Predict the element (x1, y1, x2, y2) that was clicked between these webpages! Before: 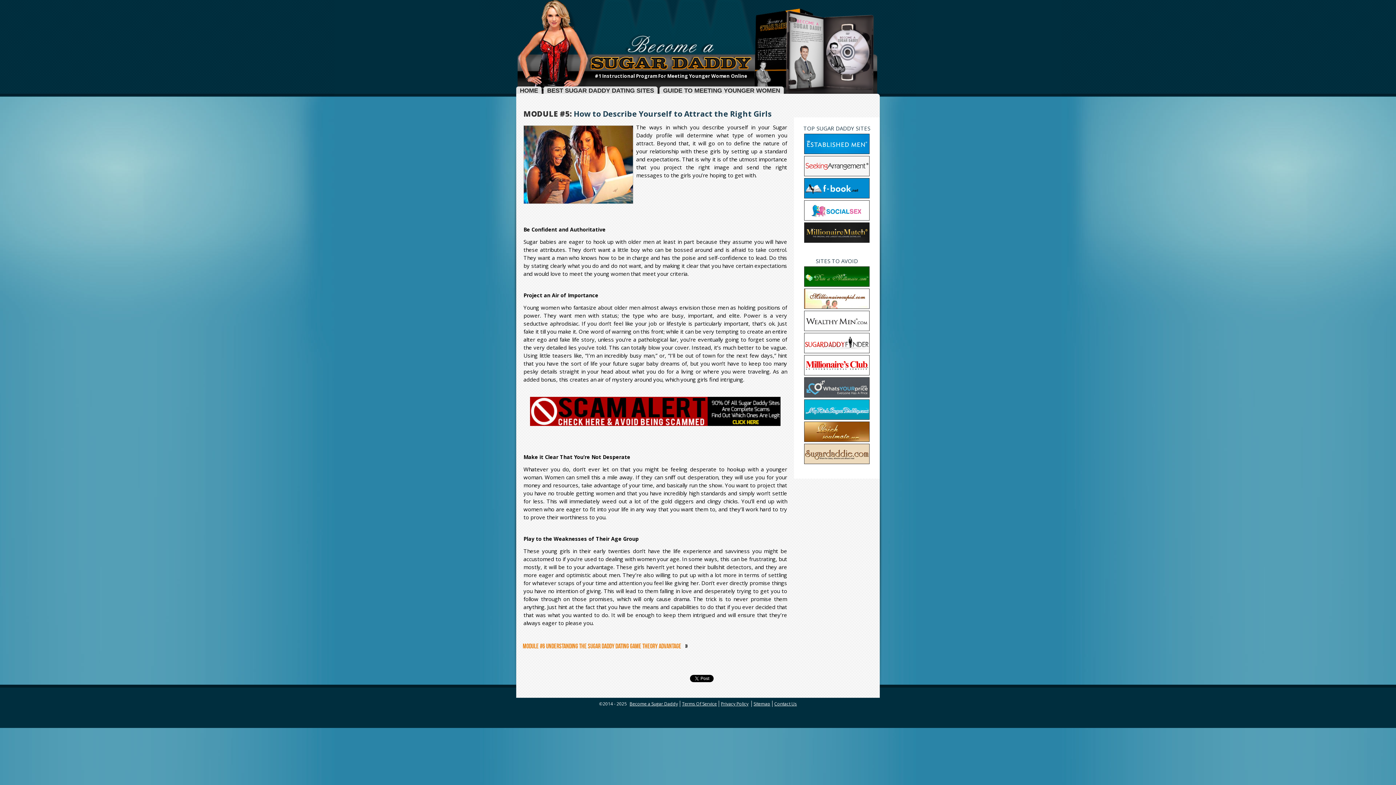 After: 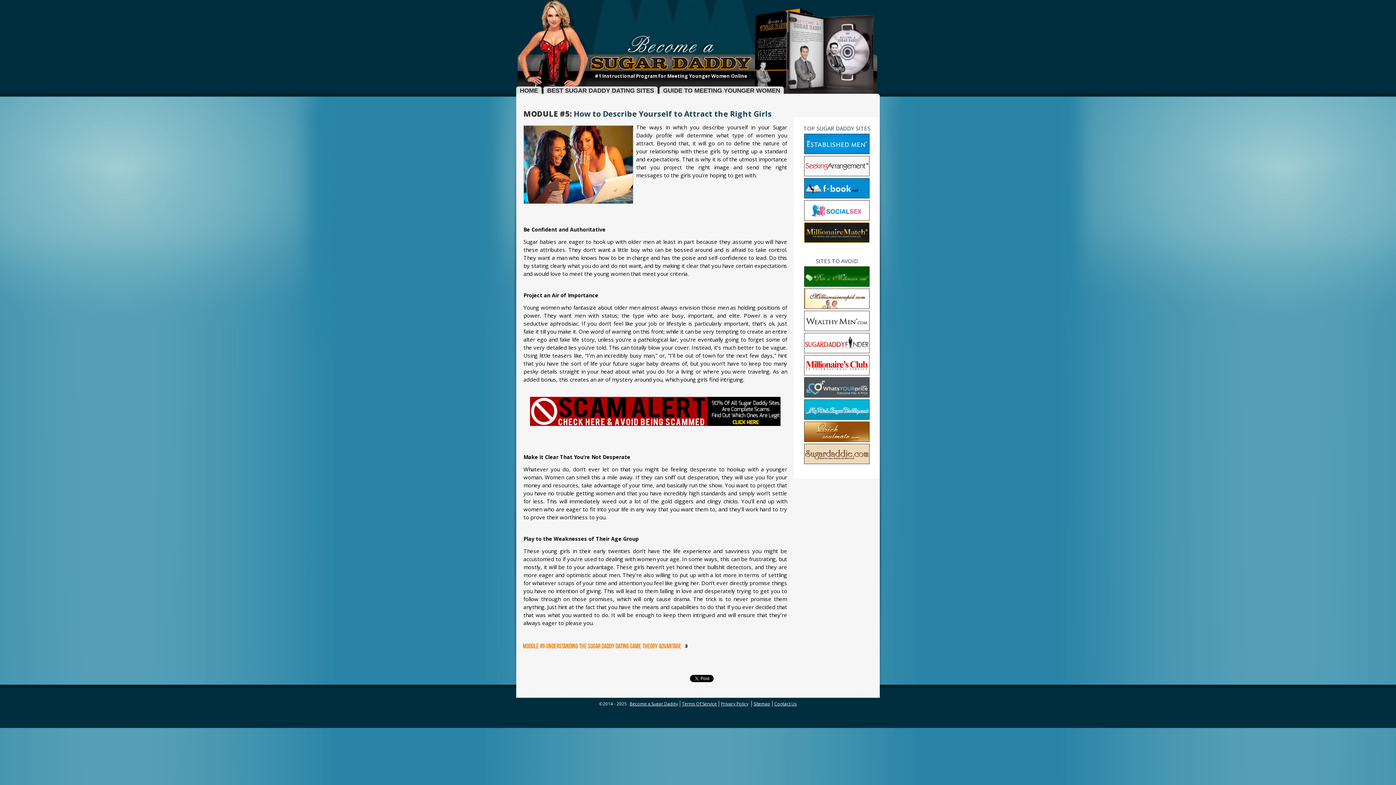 Action: bbox: (804, 238, 869, 246)